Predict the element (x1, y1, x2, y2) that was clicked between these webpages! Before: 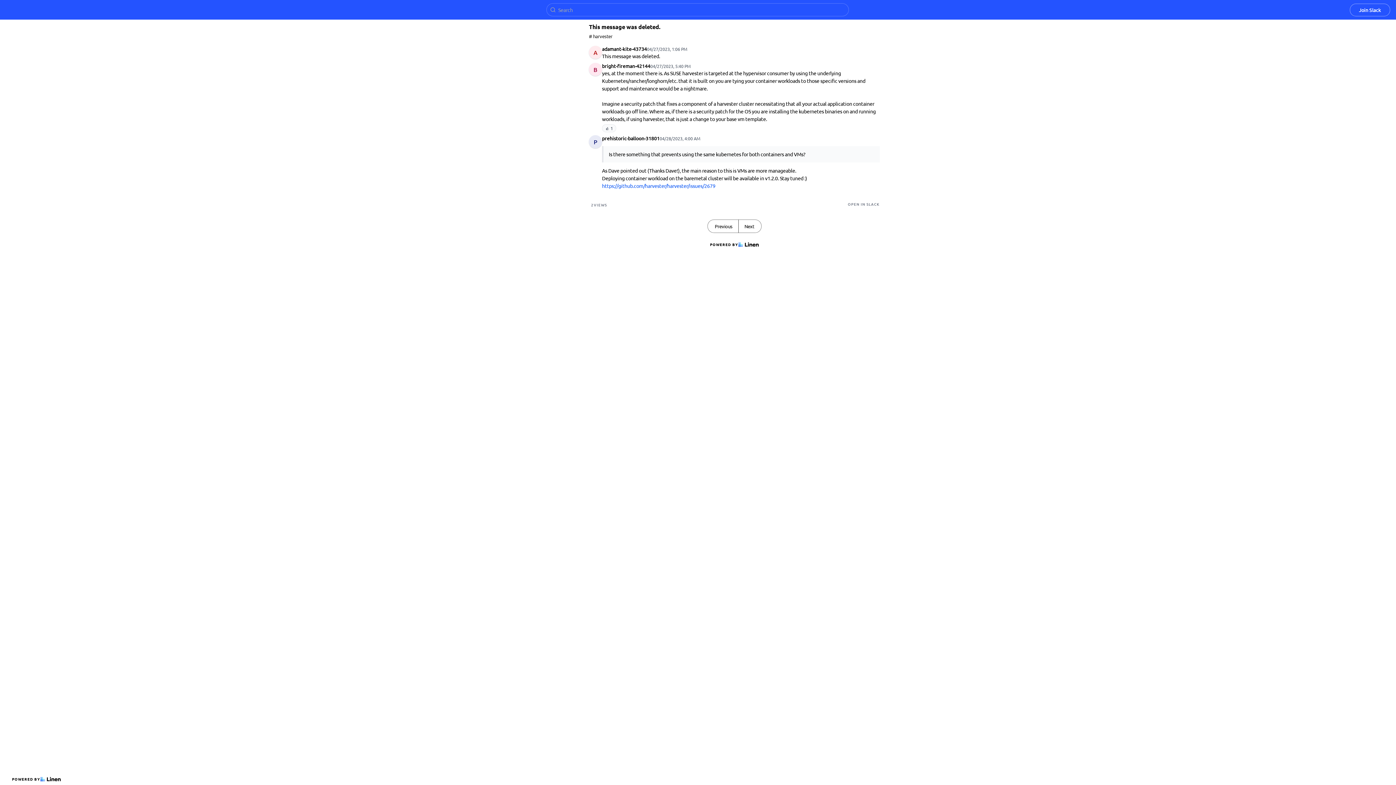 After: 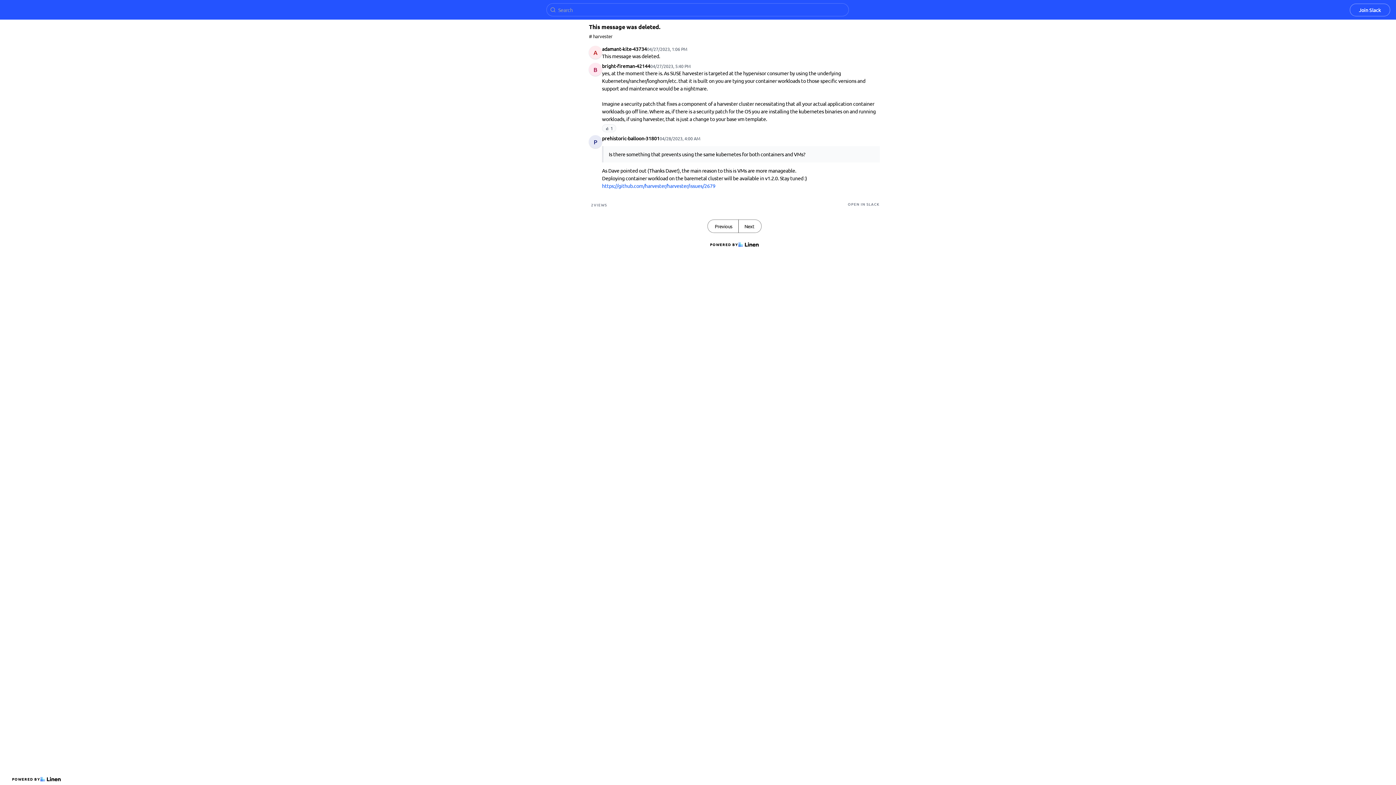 Action: label: Join Slack bbox: (1350, 3, 1390, 16)